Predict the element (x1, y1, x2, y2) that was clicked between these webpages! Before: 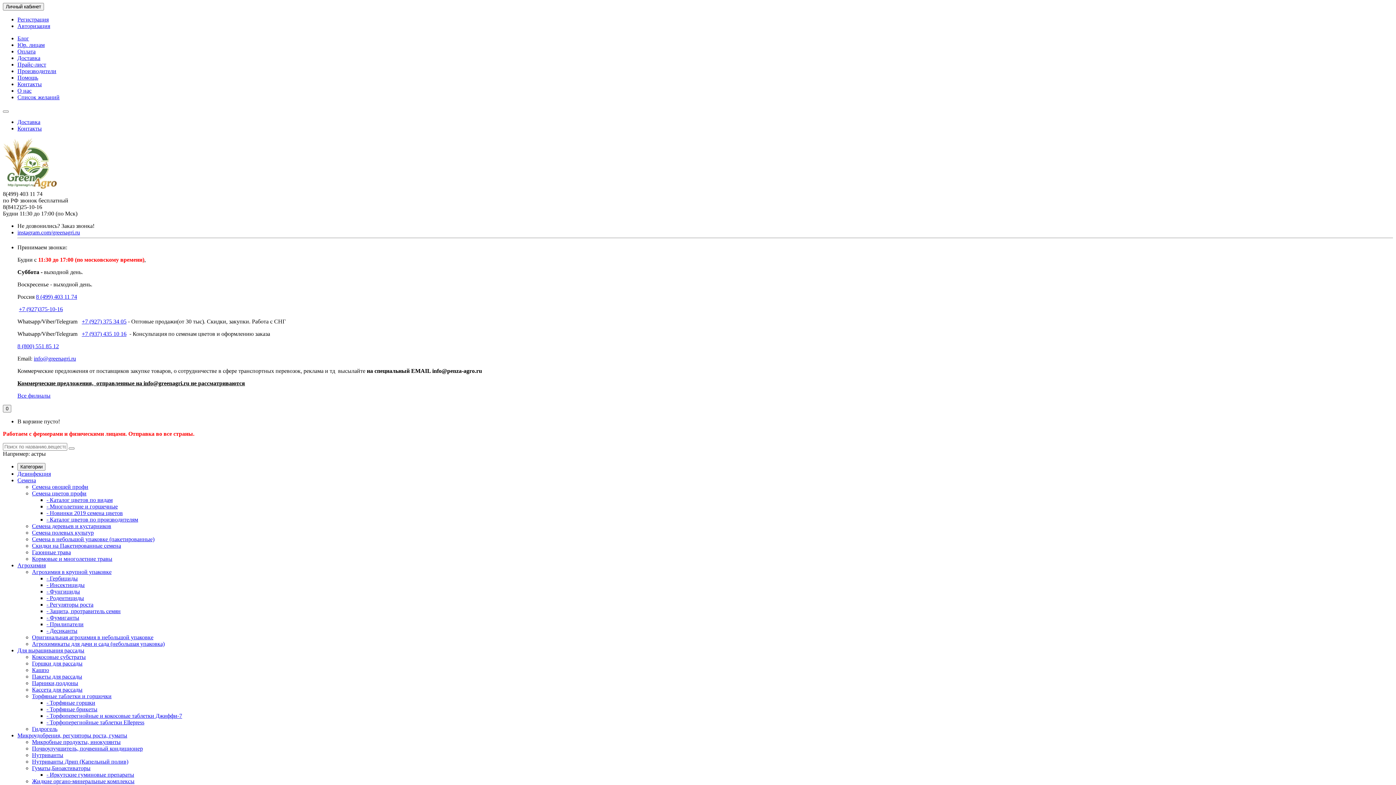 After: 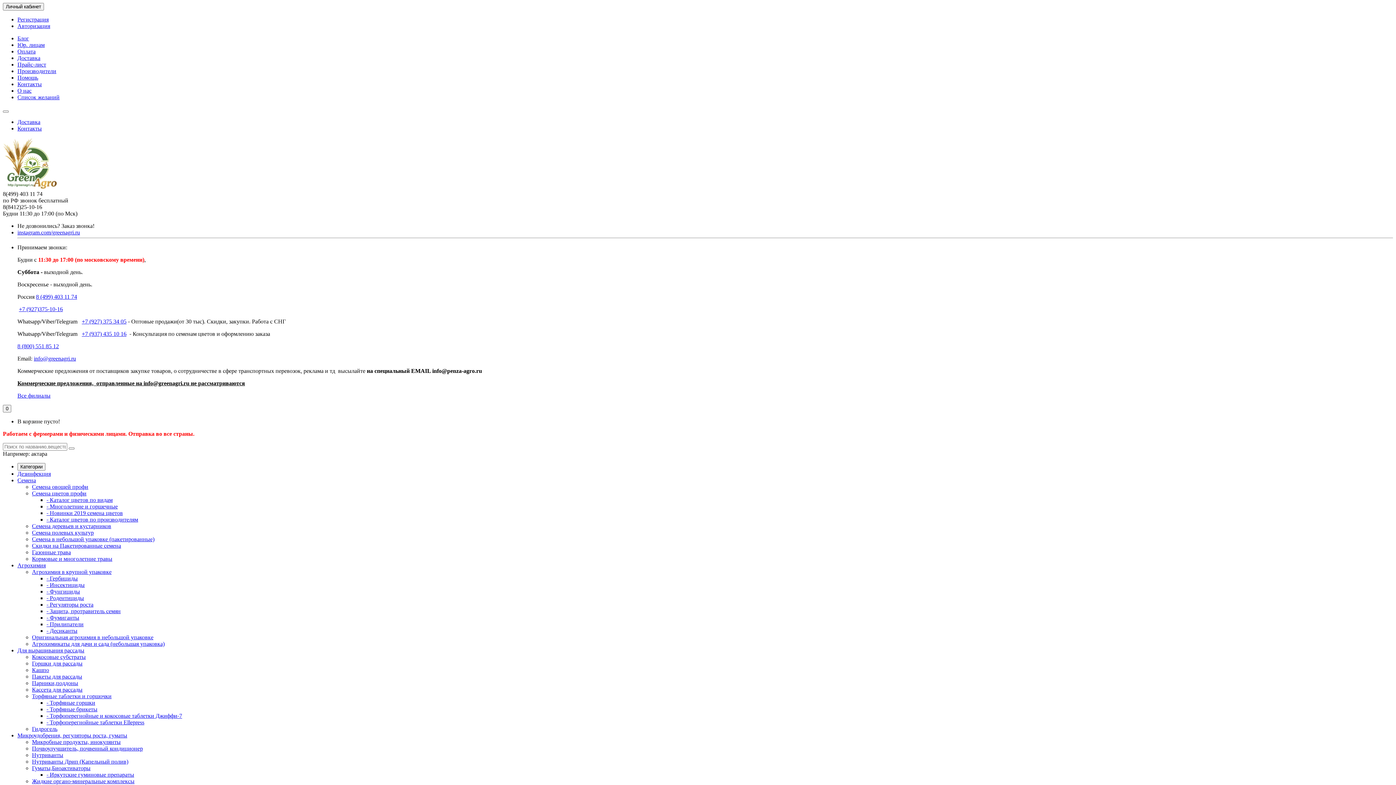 Action: label: Доставка bbox: (17, 118, 40, 125)